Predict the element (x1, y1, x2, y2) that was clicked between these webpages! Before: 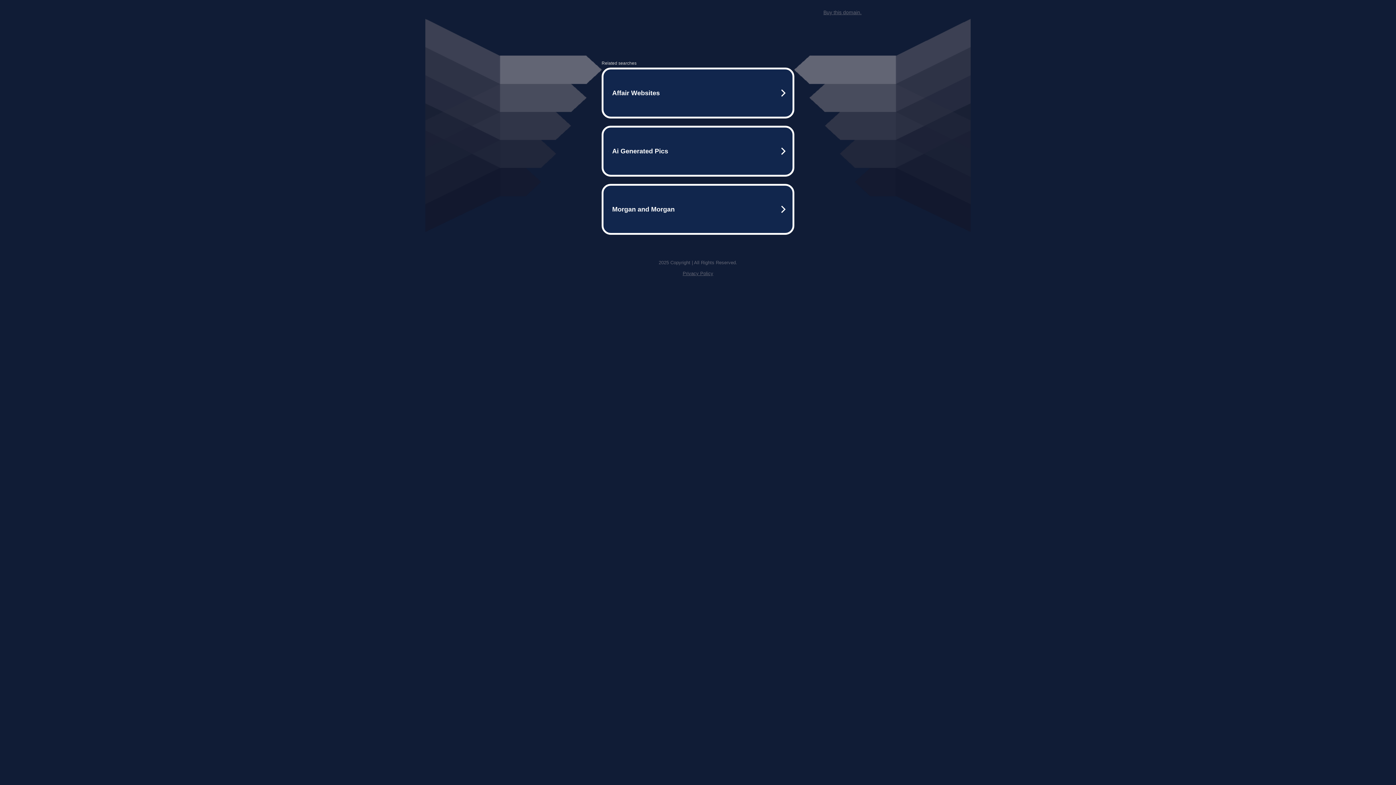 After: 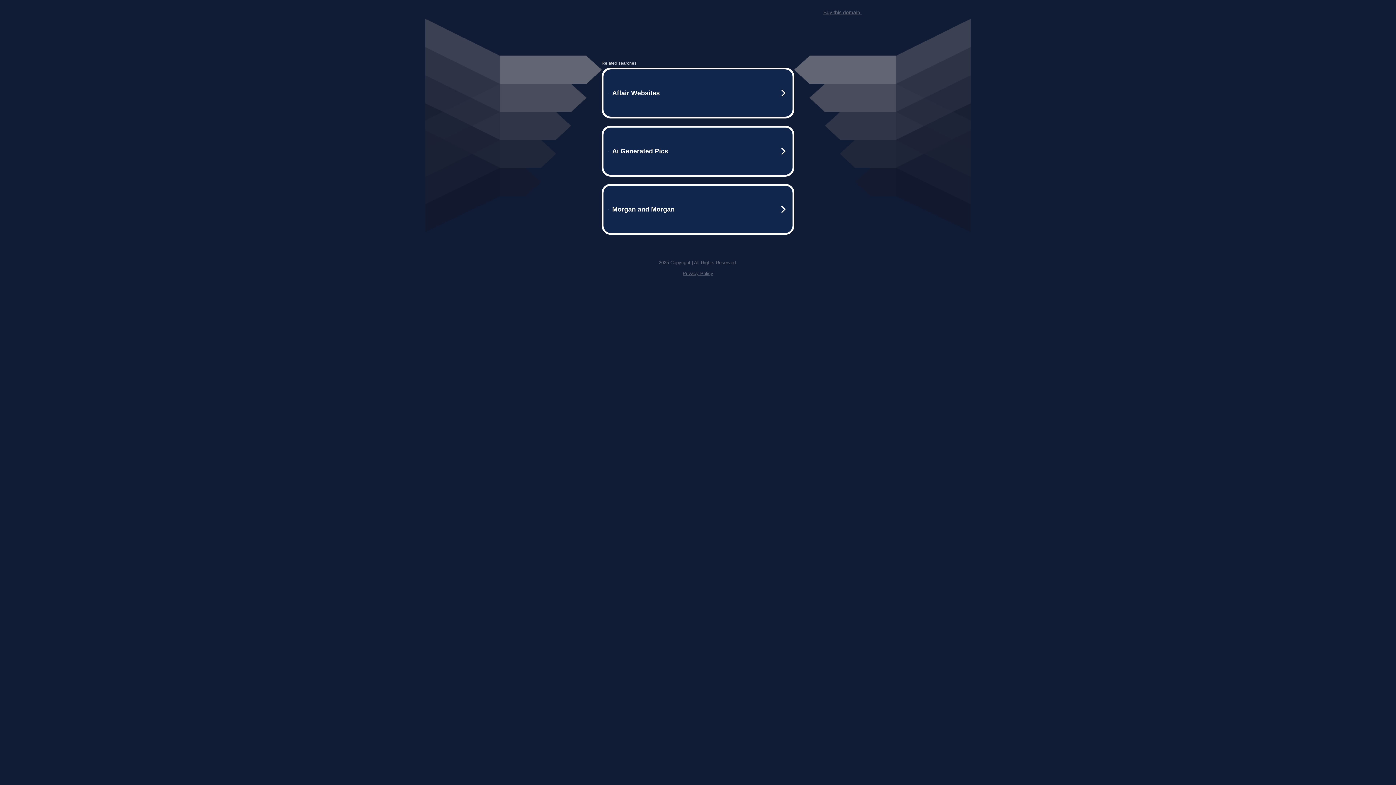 Action: label: Buy this domain. bbox: (823, 9, 861, 15)